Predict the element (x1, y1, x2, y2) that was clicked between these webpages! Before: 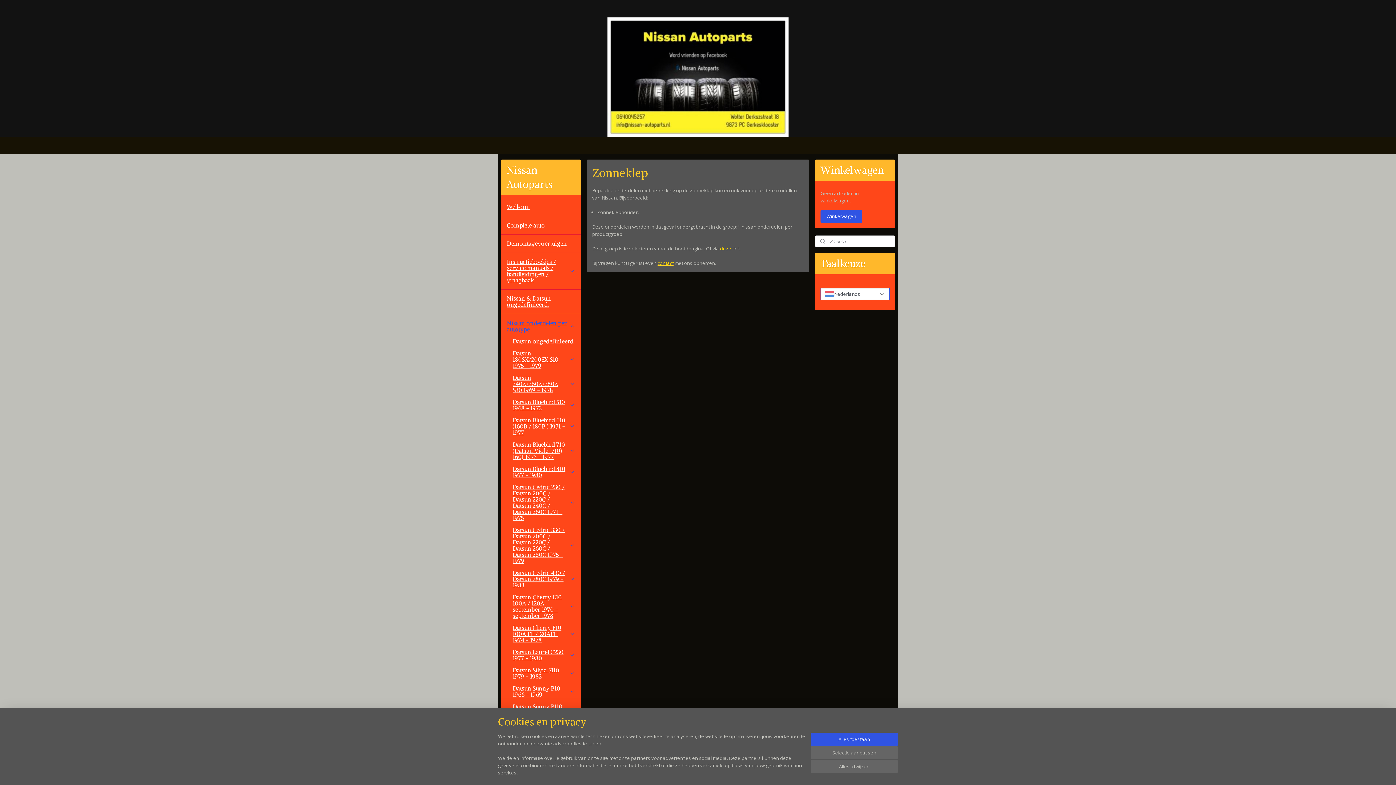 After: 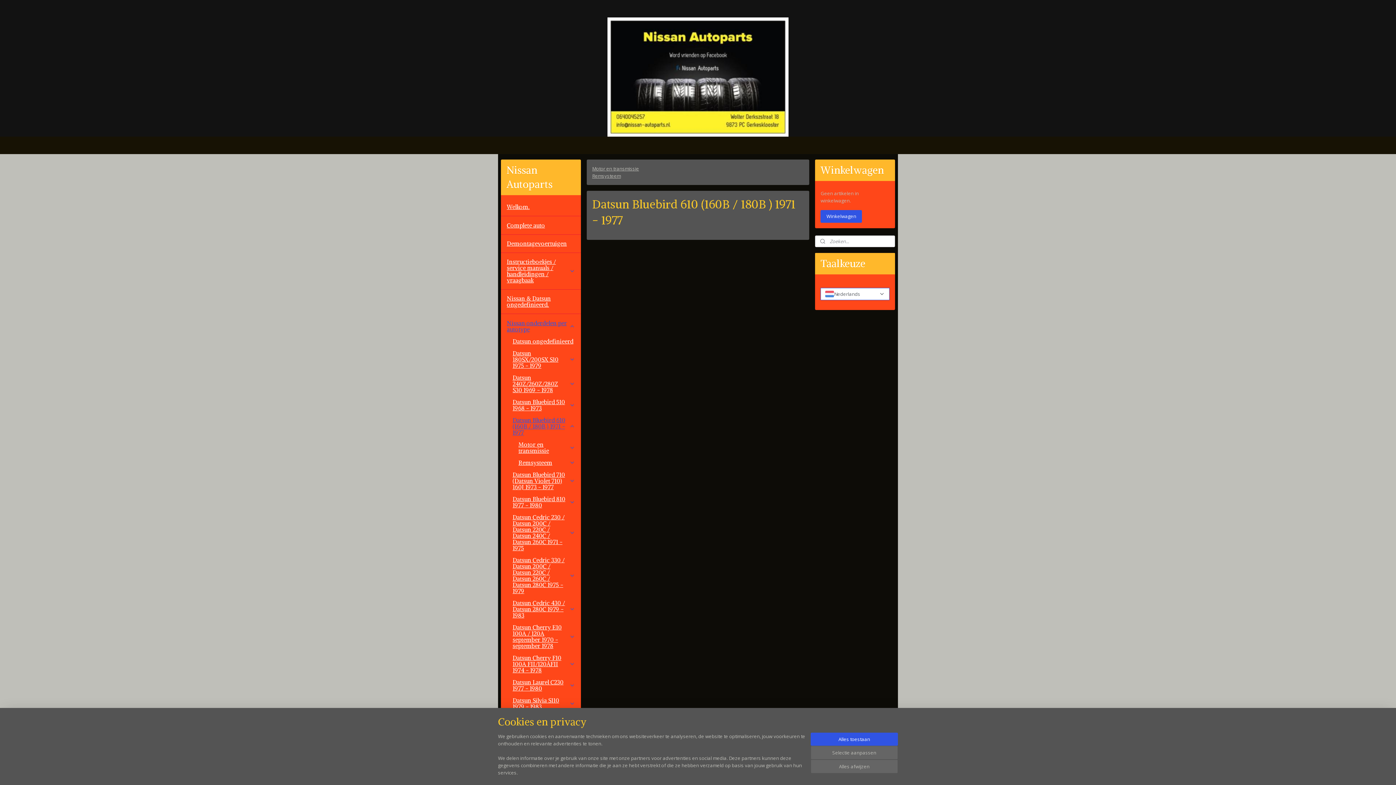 Action: bbox: (506, 414, 580, 438) label: Datsun Bluebird 610 (160B / 180B ) 1971 - 1977